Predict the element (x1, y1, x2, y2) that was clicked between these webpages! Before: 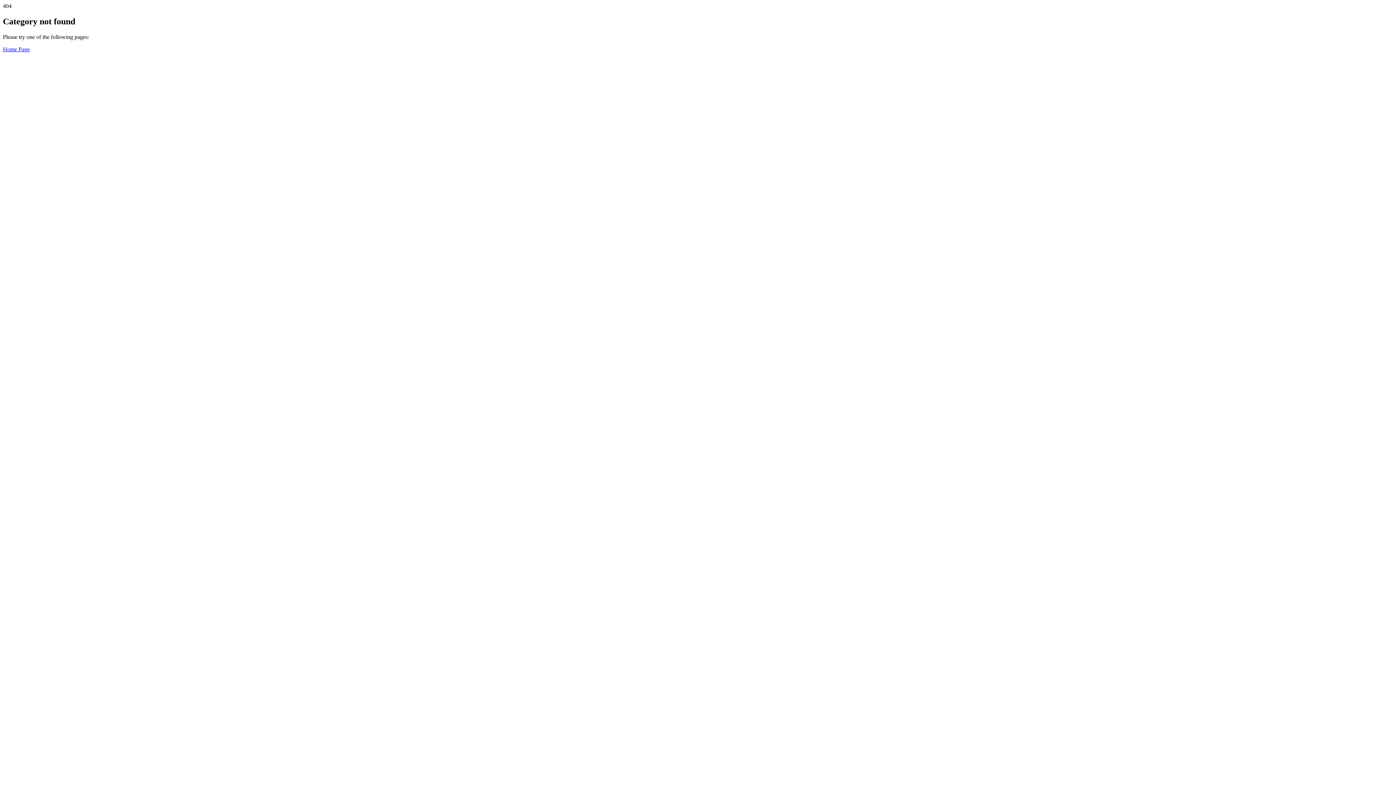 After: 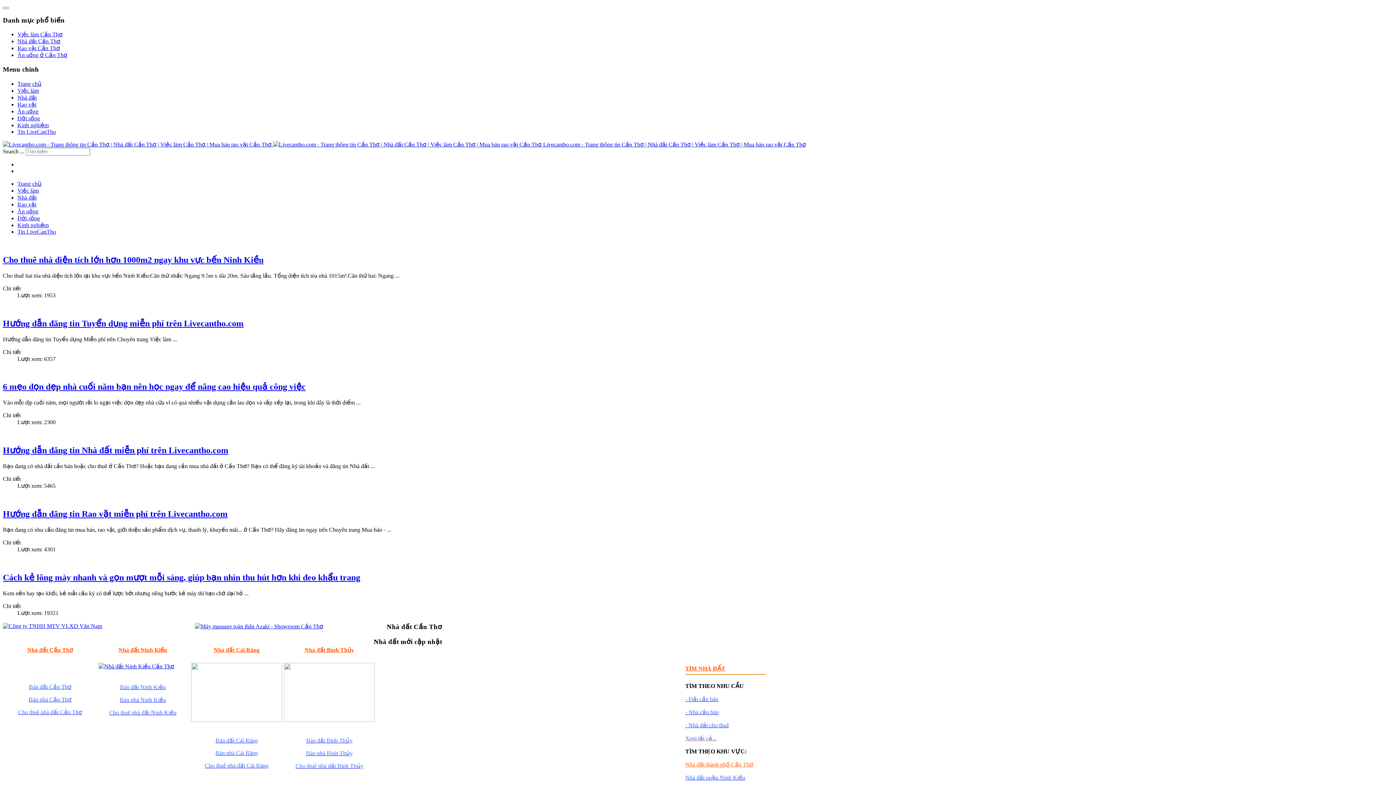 Action: bbox: (2, 46, 29, 52) label: Home Page